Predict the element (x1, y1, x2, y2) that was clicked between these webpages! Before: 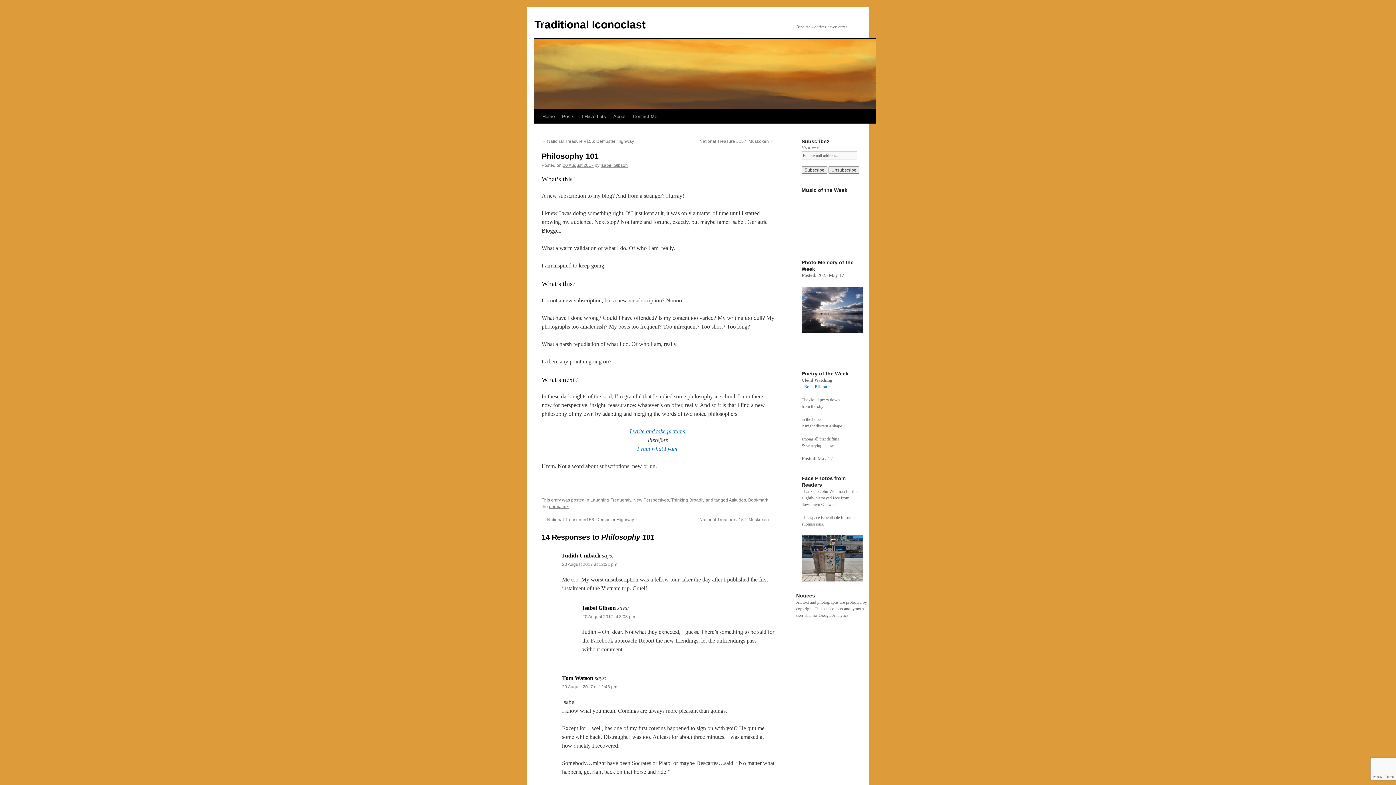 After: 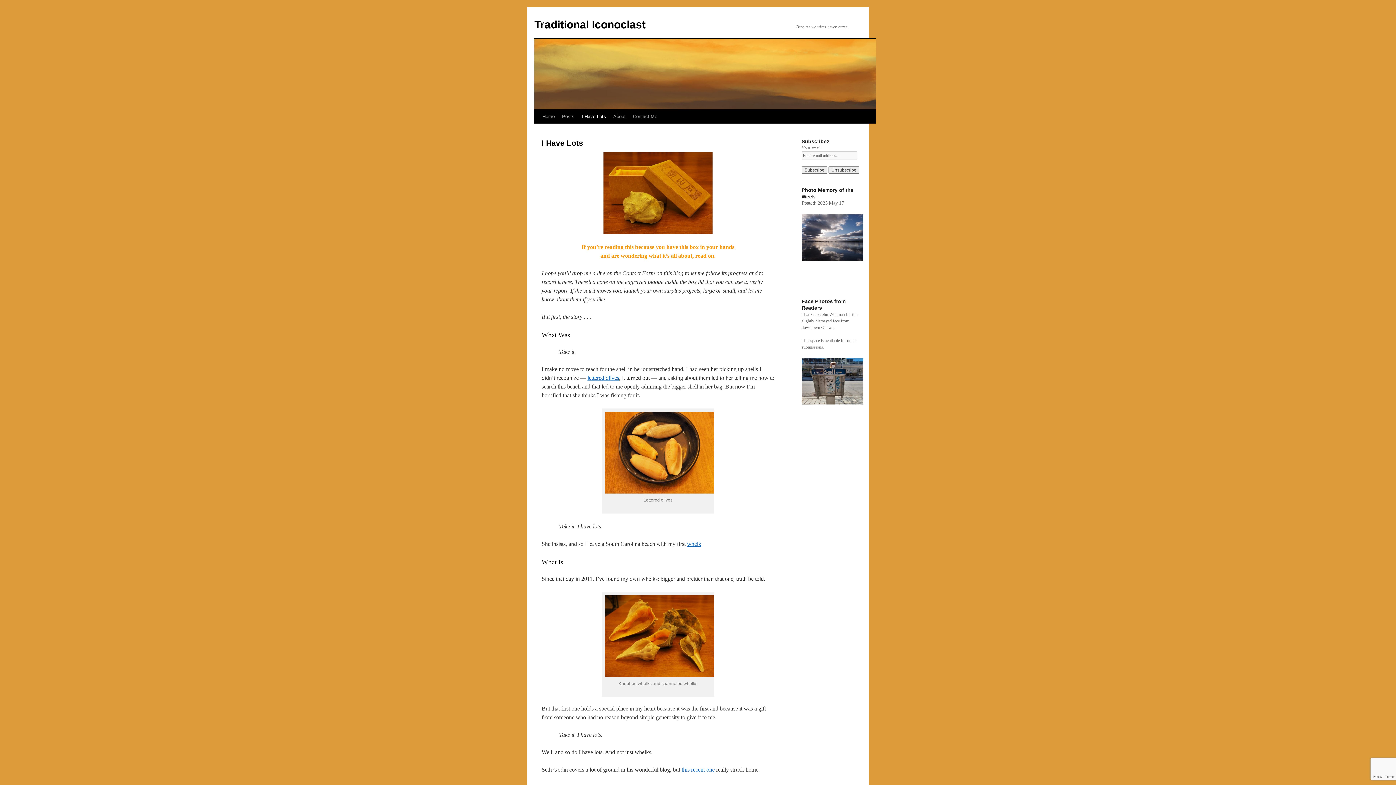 Action: label: I Have Lots bbox: (578, 109, 609, 123)